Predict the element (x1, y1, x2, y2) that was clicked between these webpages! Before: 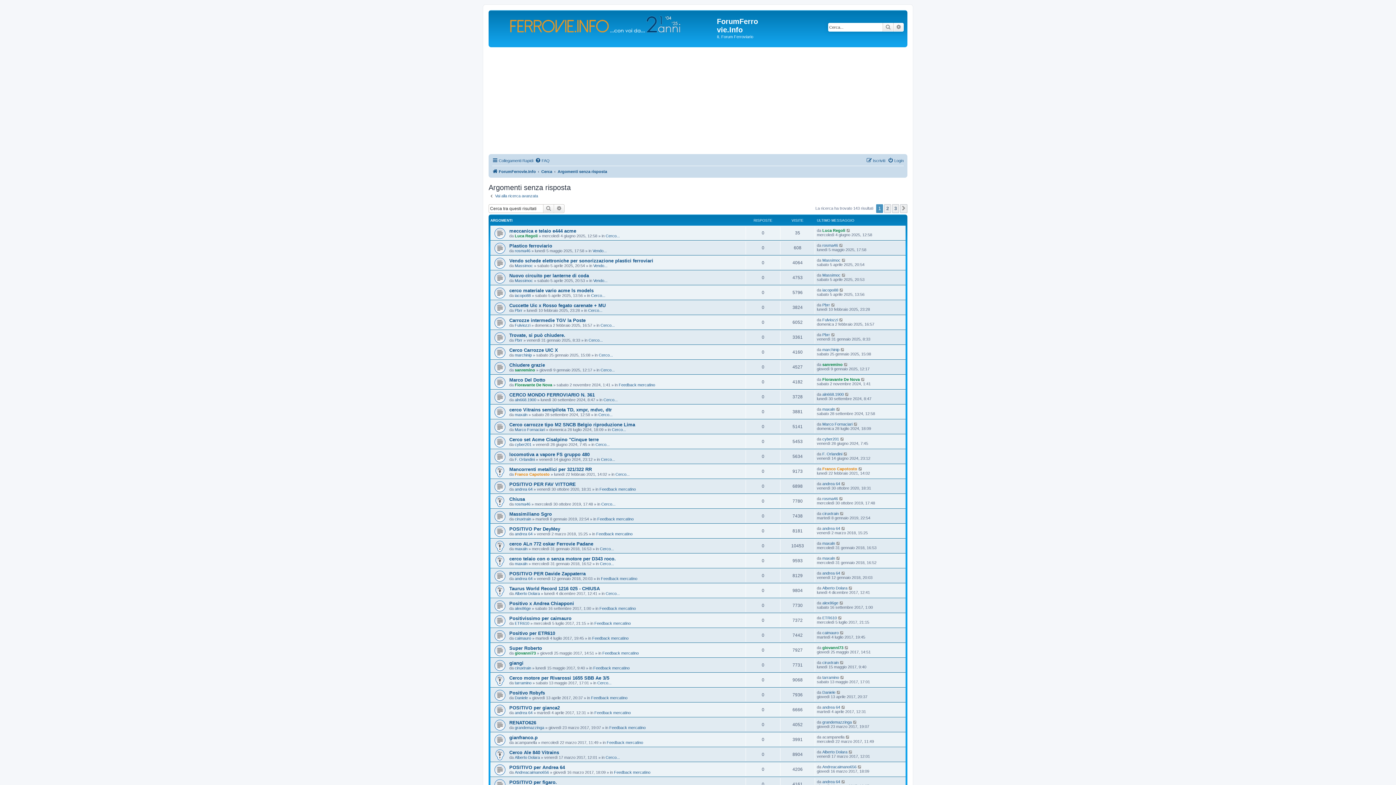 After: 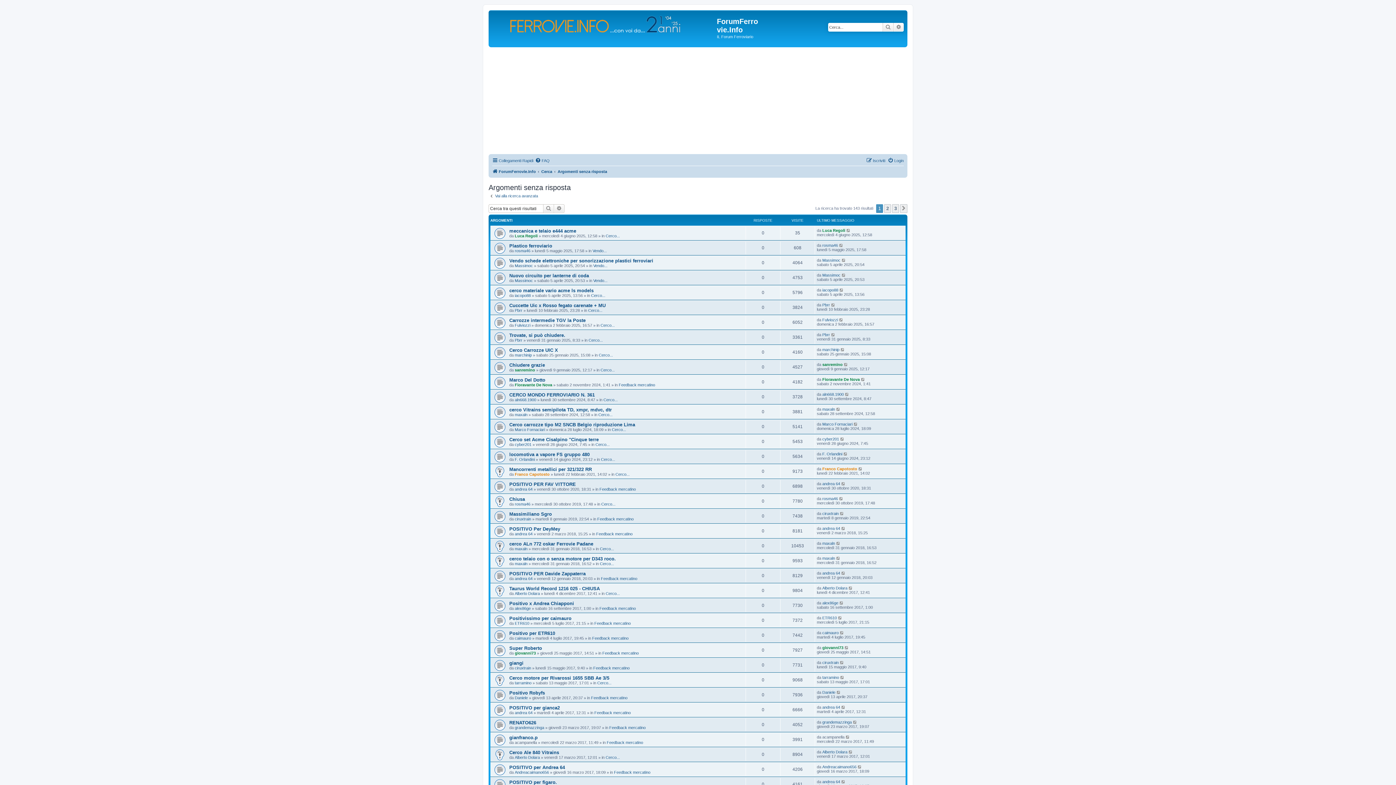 Action: label: Argomenti senza risposta bbox: (557, 167, 607, 175)